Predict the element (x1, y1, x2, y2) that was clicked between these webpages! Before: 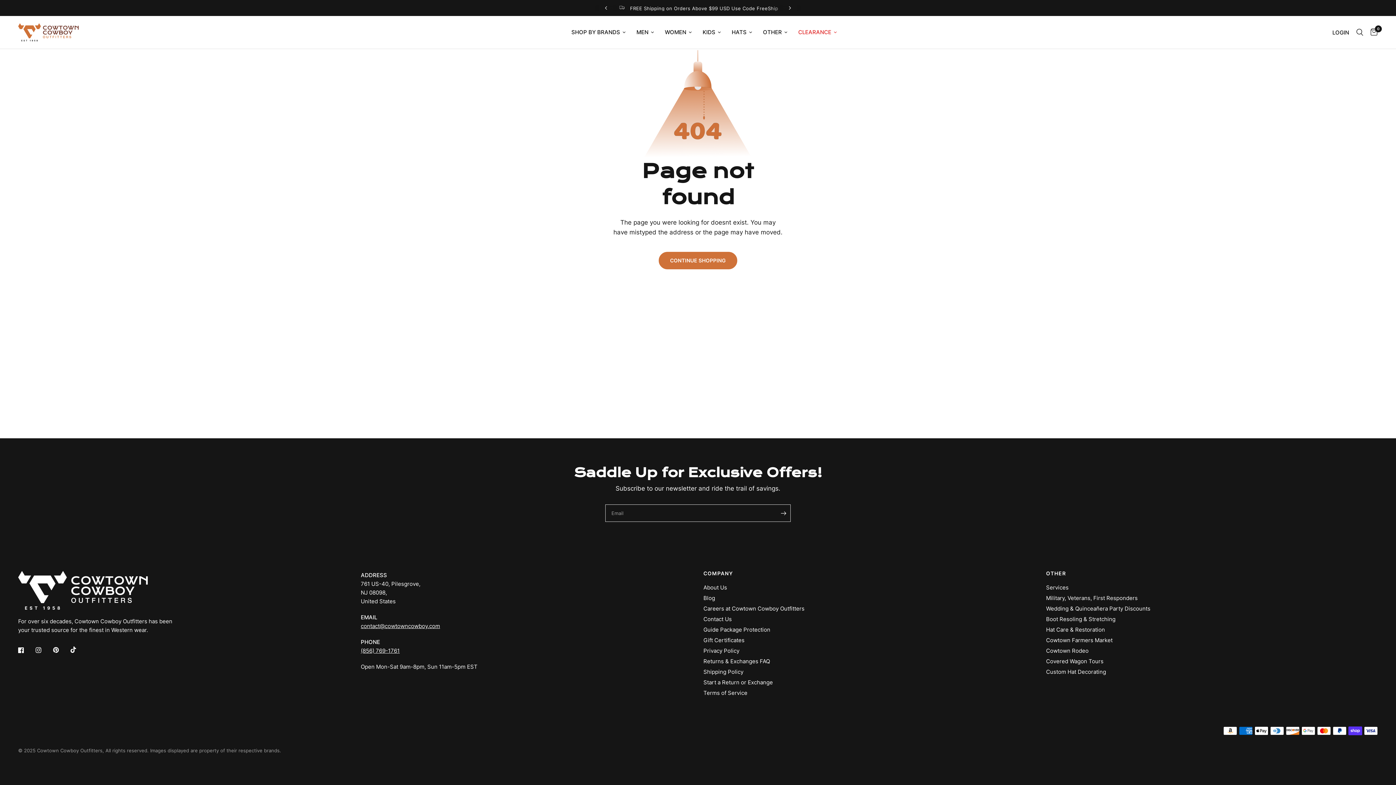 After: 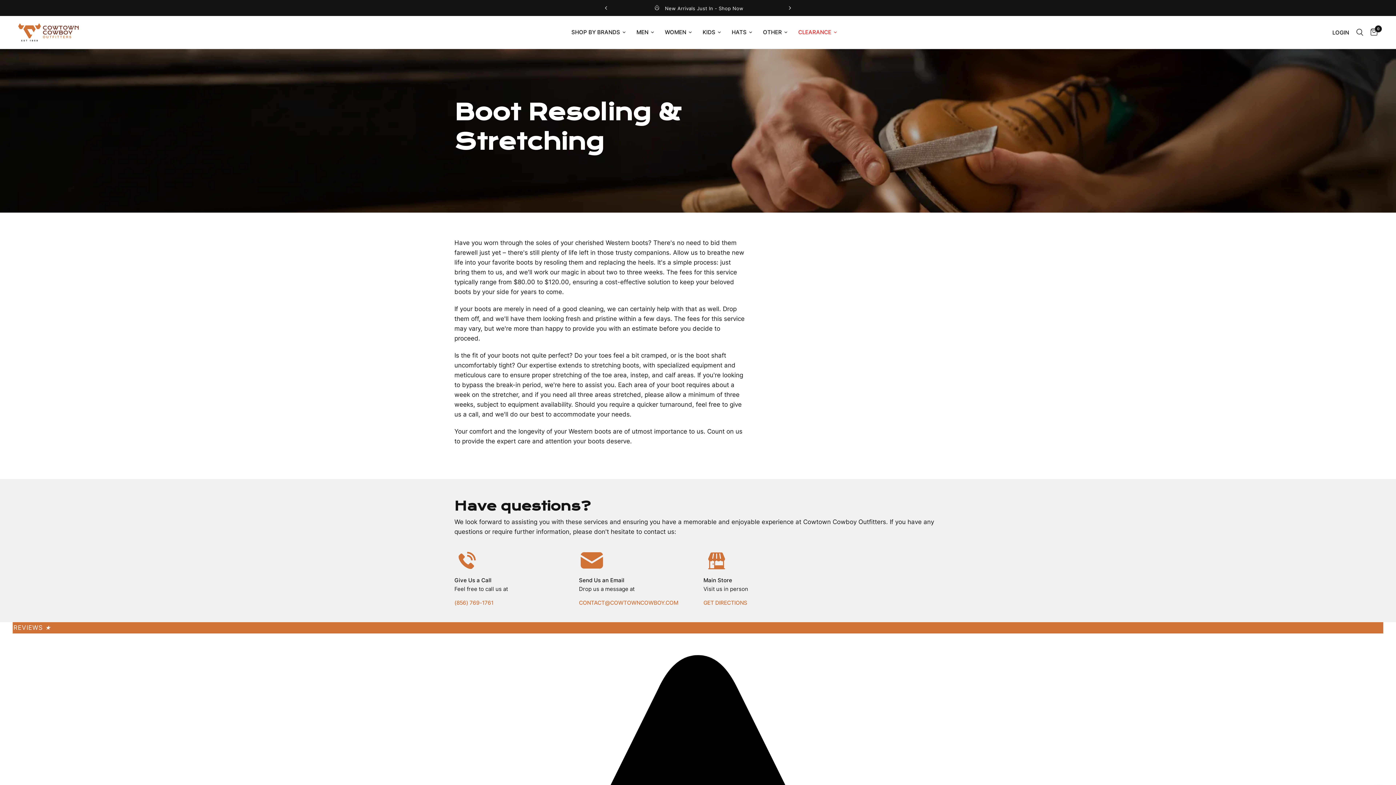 Action: bbox: (1046, 616, 1115, 622) label: Boot Resoling & Stretching